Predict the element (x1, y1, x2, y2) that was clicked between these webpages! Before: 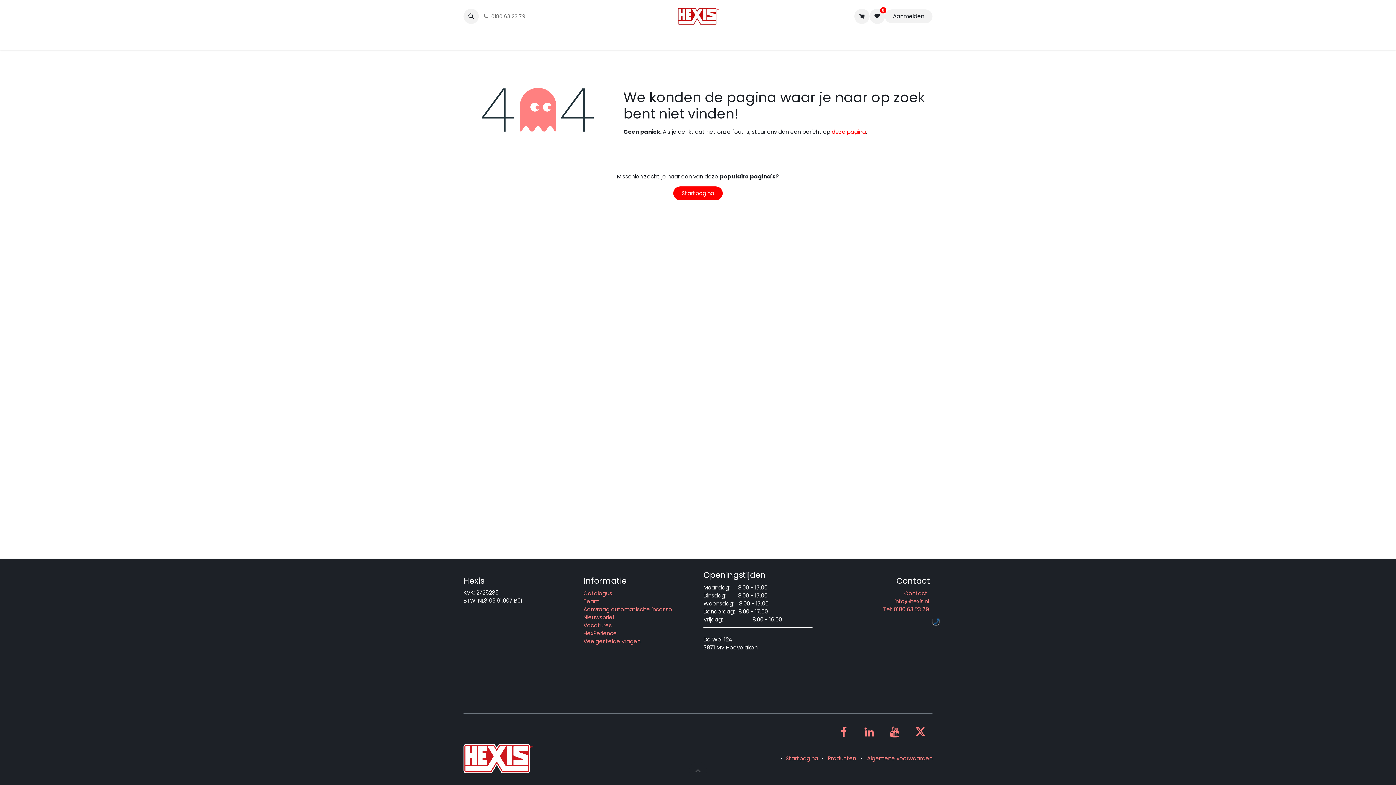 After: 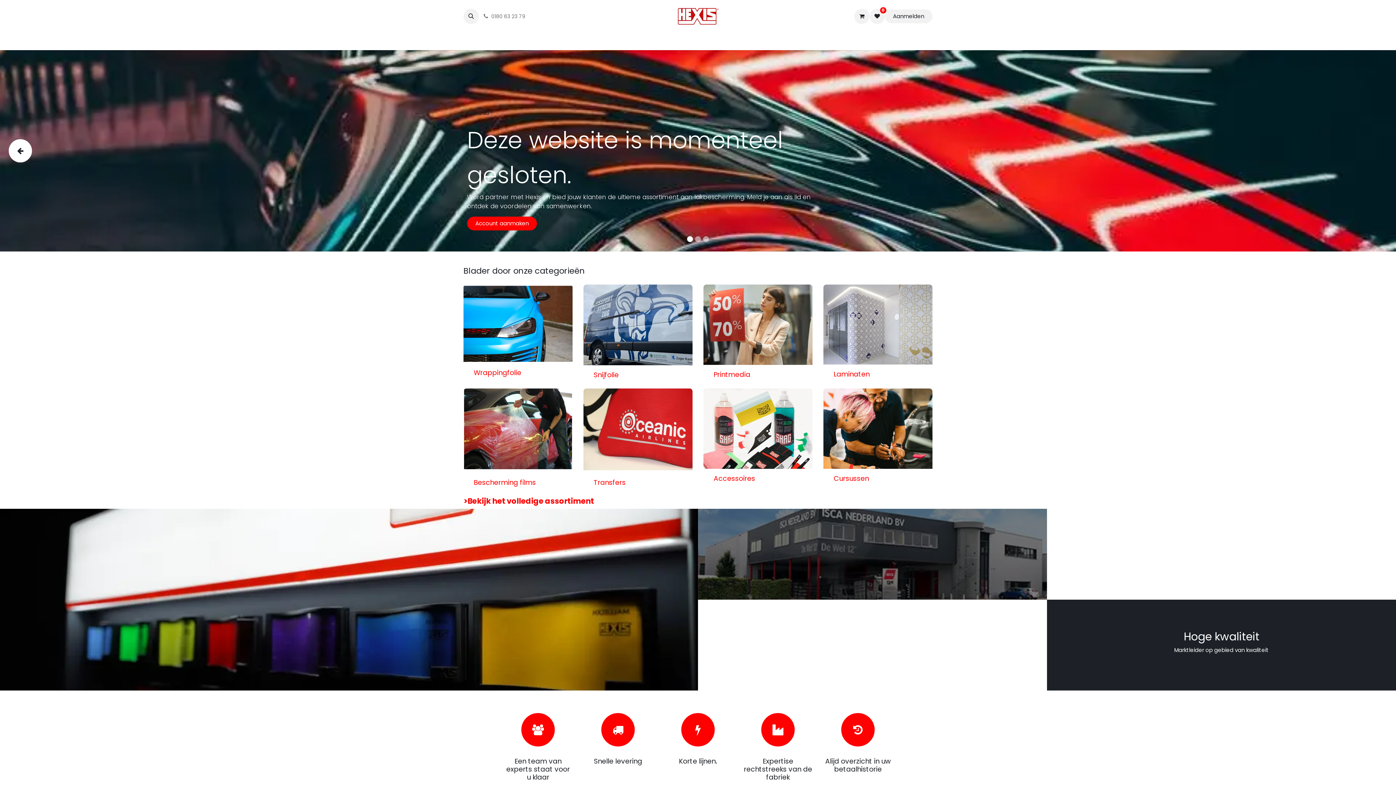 Action: bbox: (676, 7, 719, 25)